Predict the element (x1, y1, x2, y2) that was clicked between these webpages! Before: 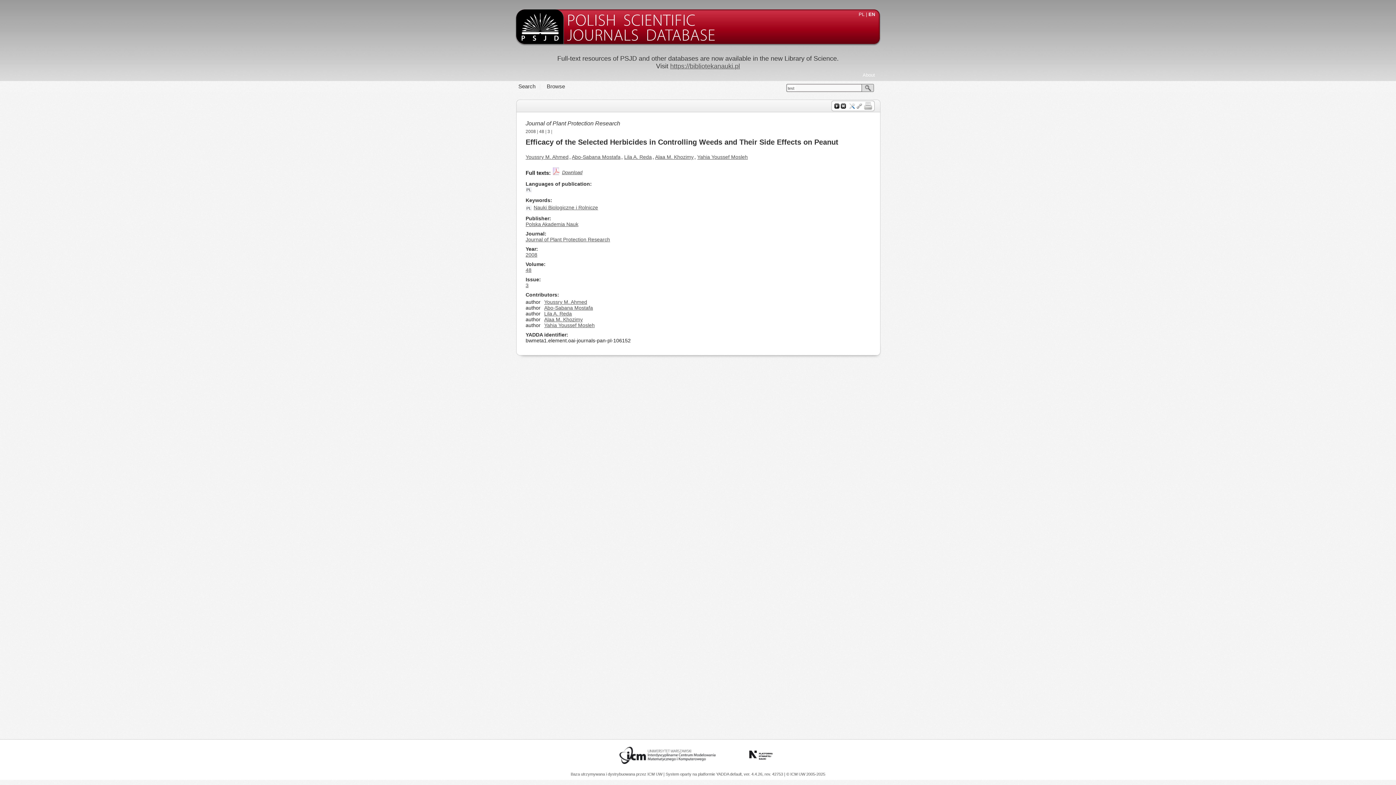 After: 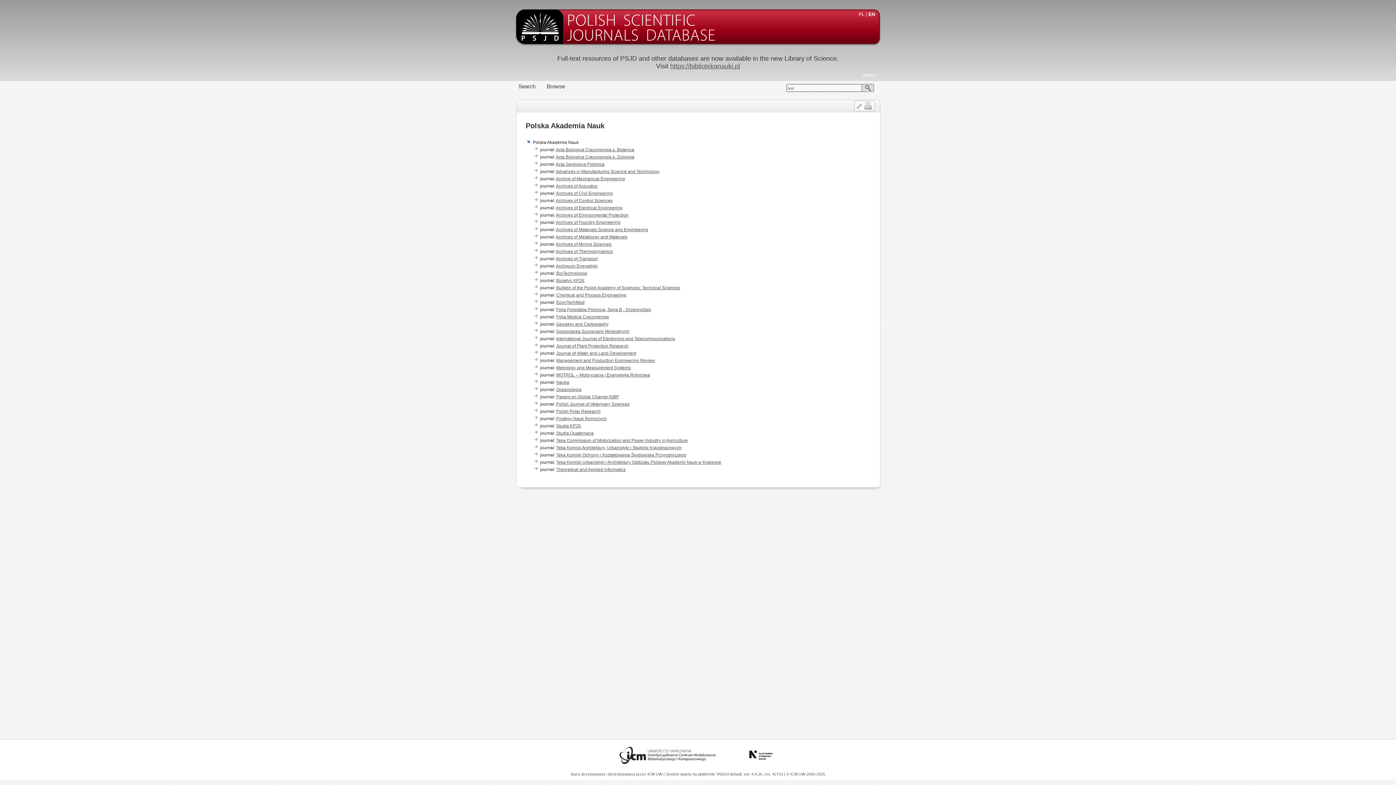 Action: label: Polska Akademia Nauk bbox: (525, 221, 578, 227)